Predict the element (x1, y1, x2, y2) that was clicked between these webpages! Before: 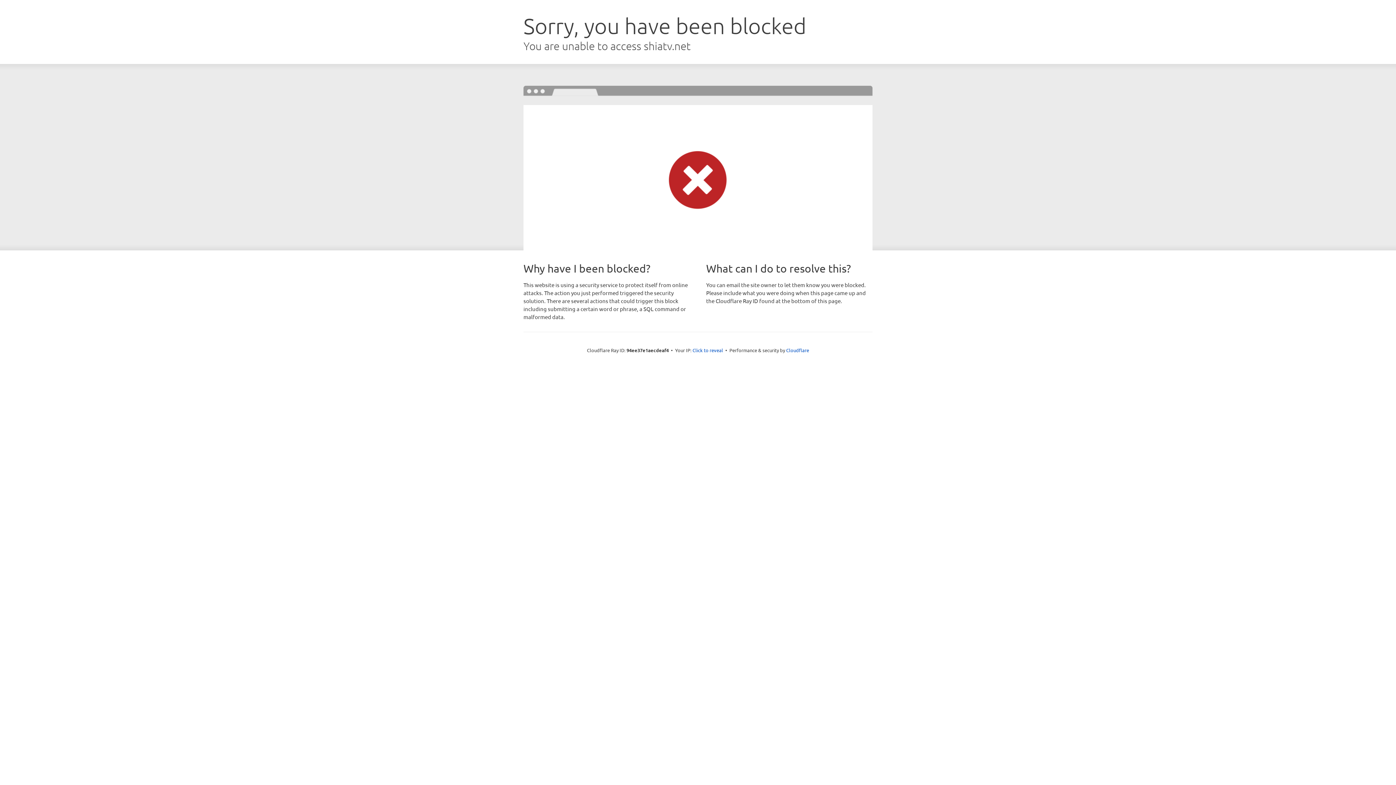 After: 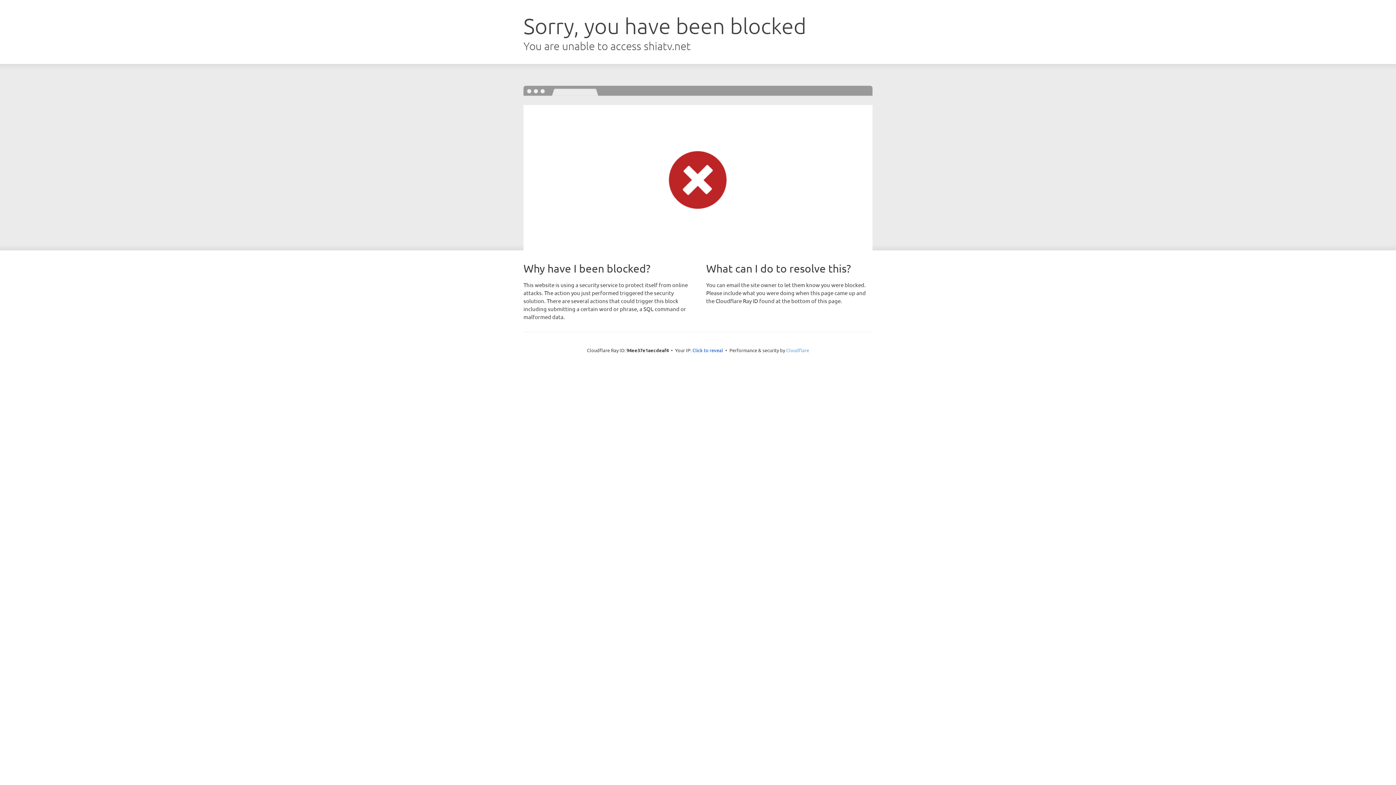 Action: label: Cloudflare bbox: (786, 347, 809, 353)